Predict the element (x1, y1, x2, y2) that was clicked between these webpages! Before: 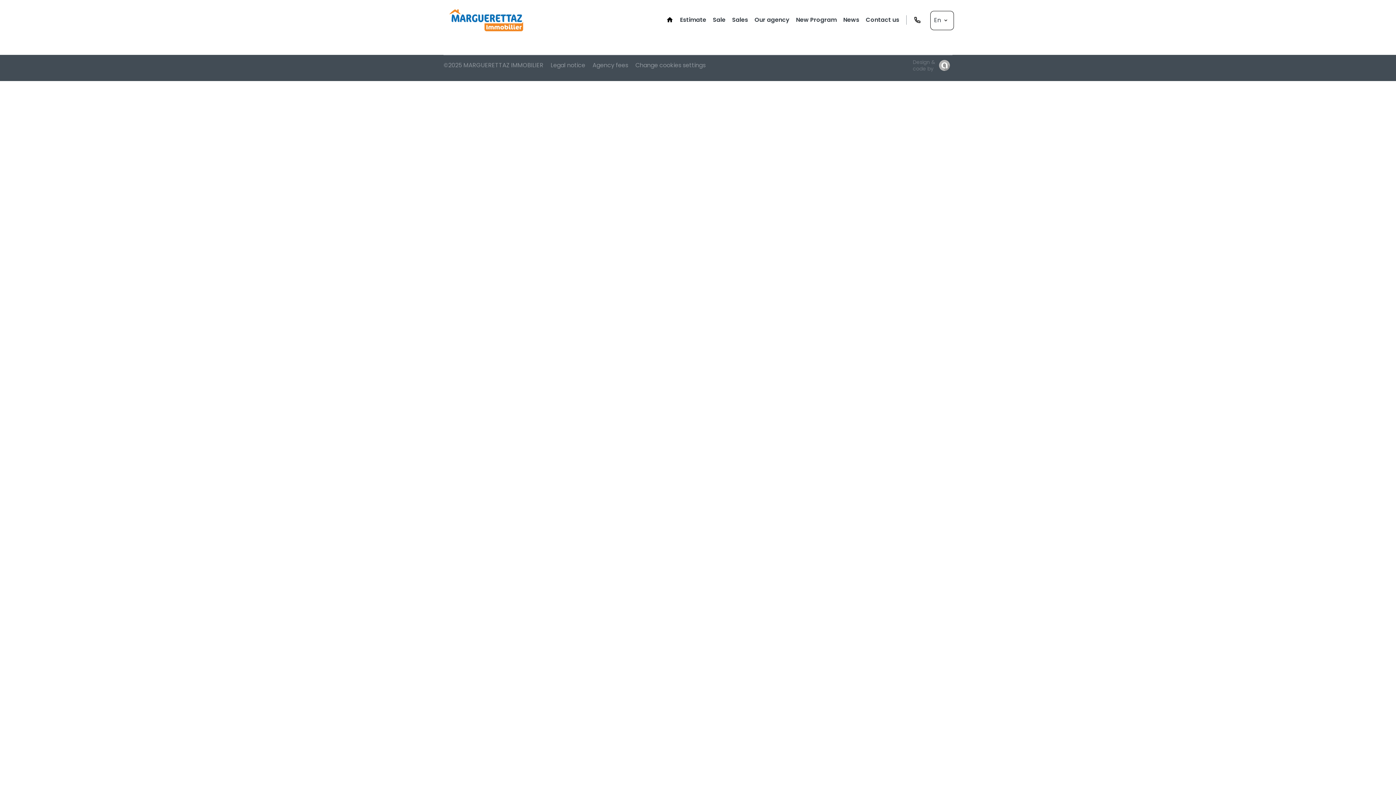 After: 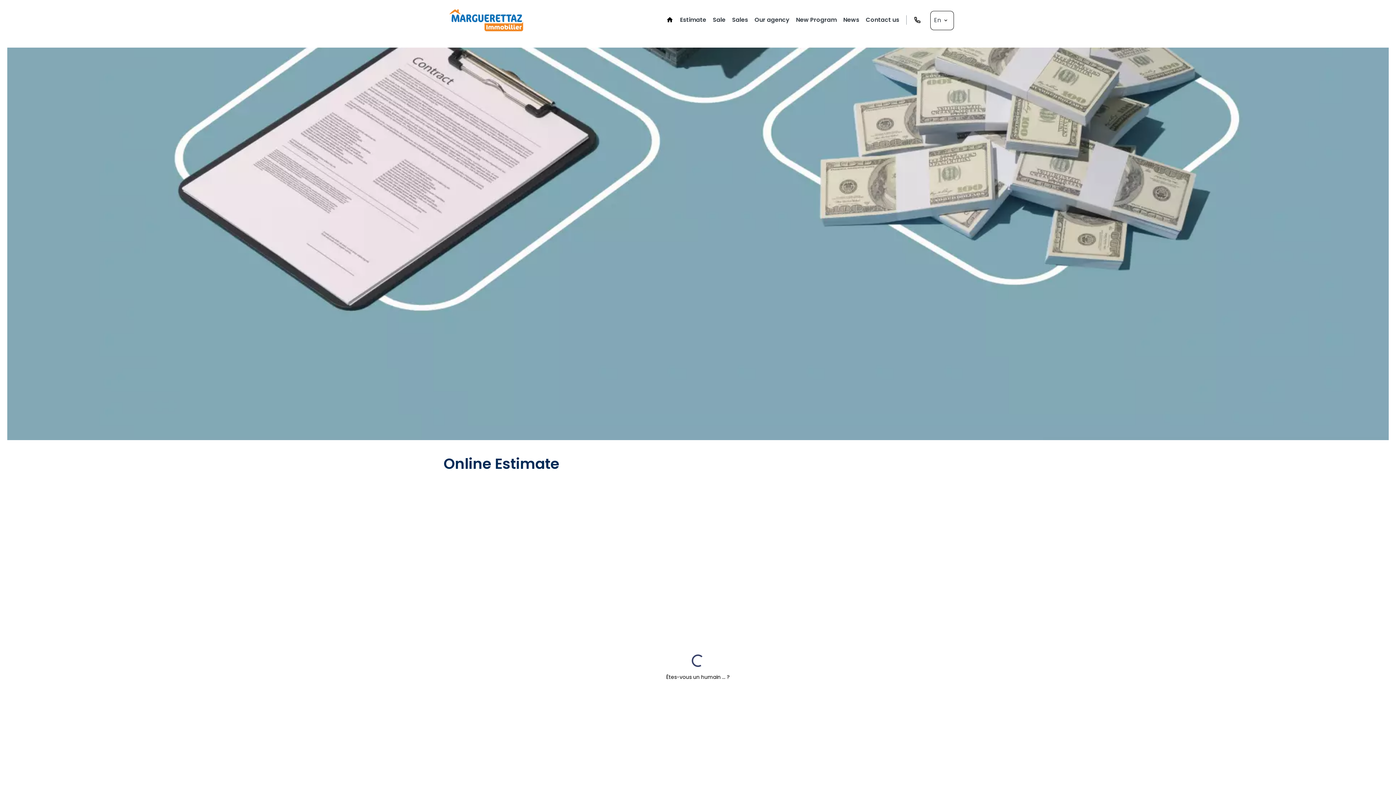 Action: label: Estimate bbox: (680, 16, 706, 23)